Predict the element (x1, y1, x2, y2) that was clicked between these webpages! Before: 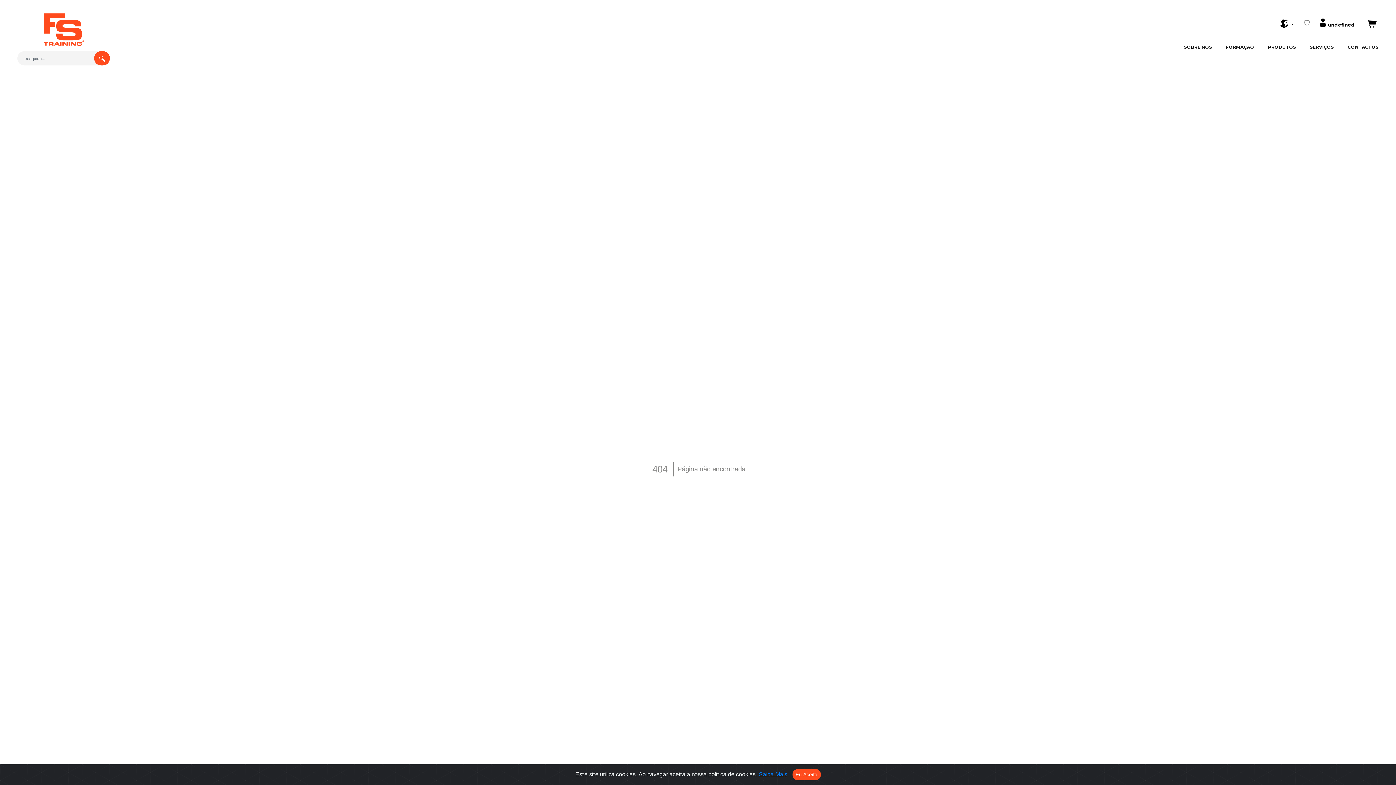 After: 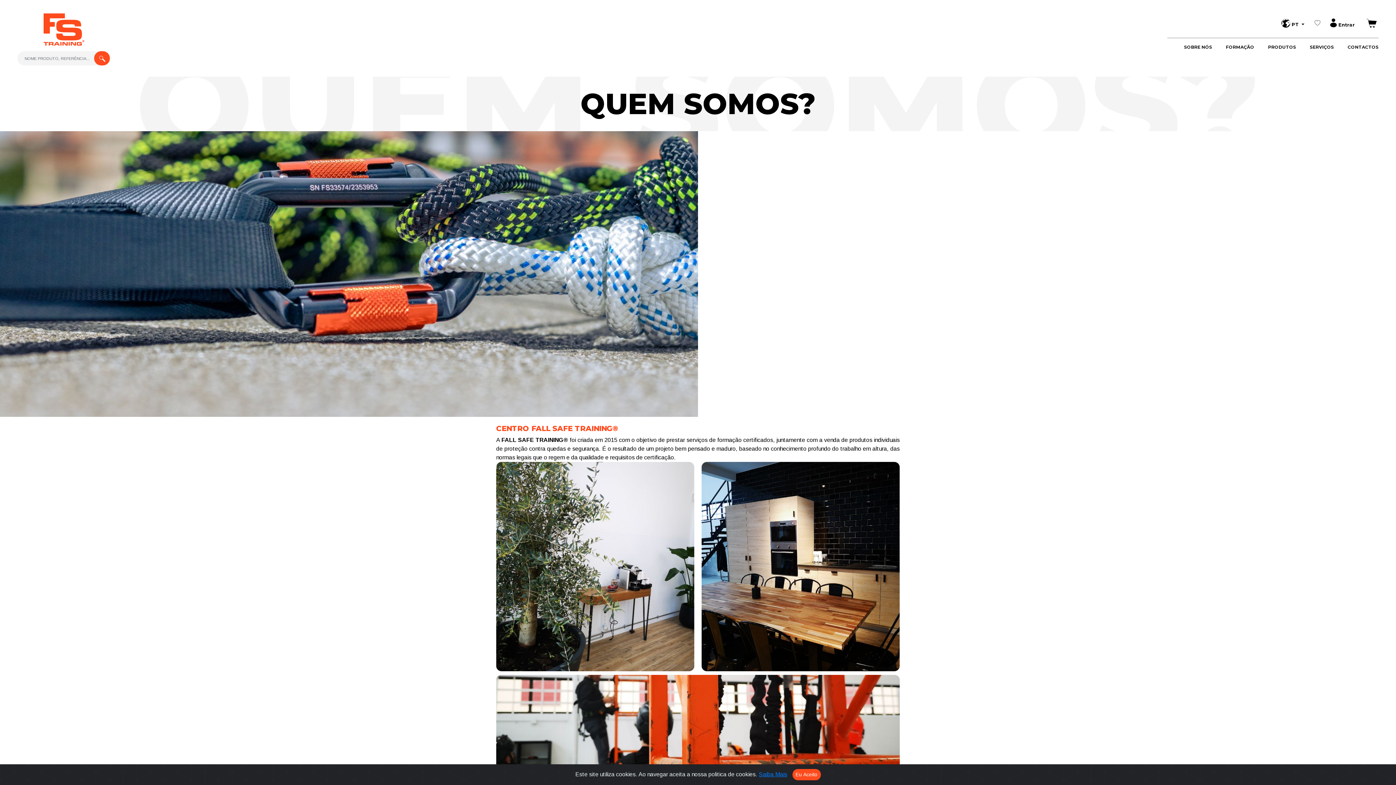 Action: label: SOBRE NÓS bbox: (1181, 41, 1212, 53)